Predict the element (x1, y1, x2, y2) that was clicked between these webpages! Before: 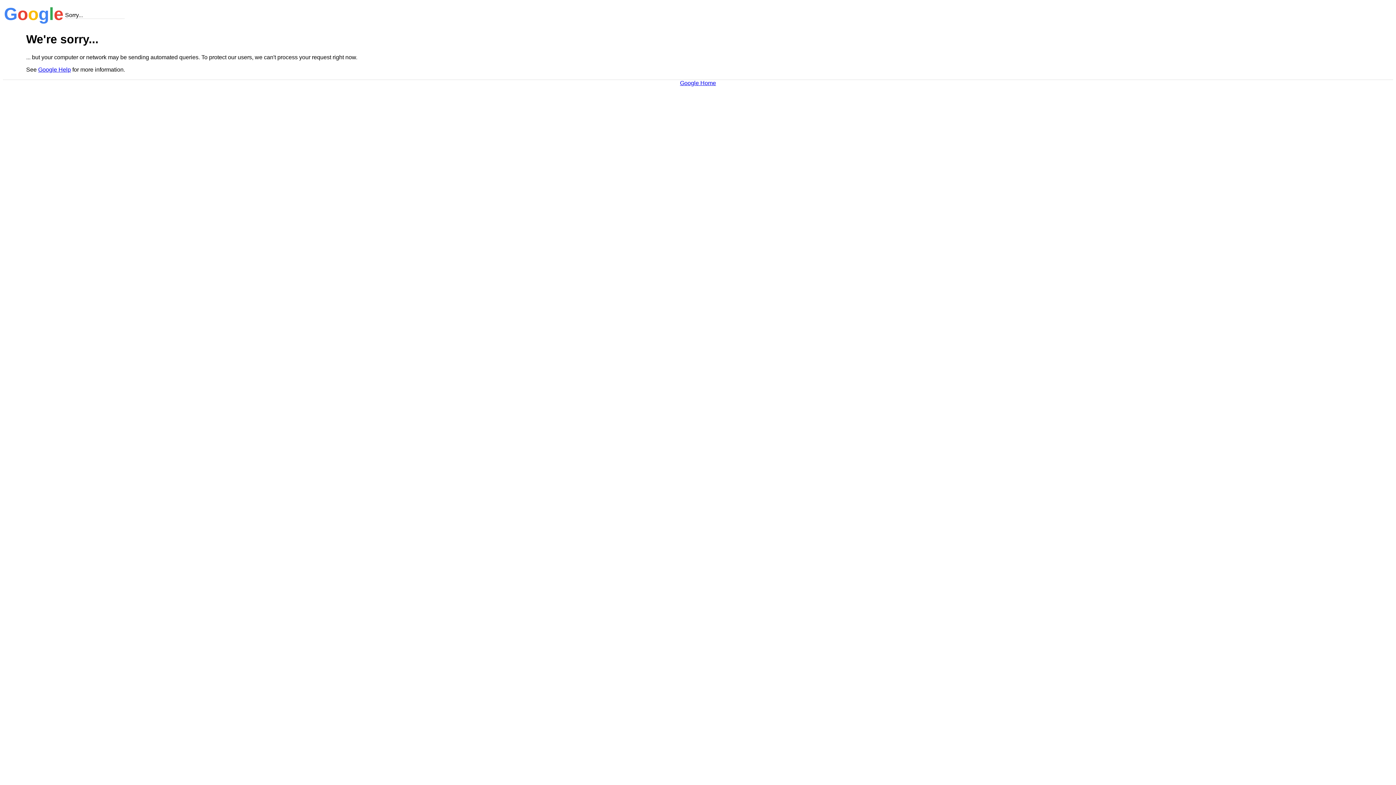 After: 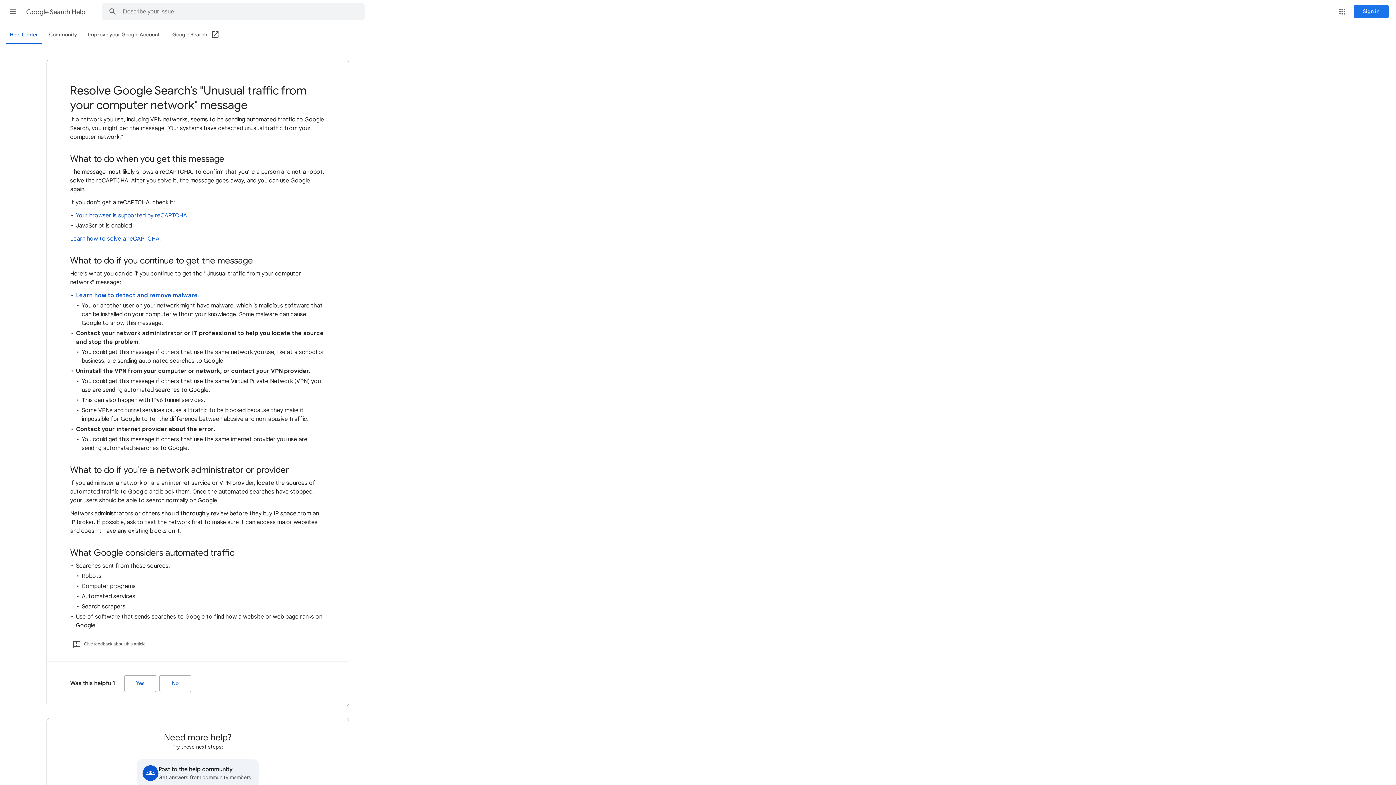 Action: bbox: (38, 66, 70, 72) label: Google Help